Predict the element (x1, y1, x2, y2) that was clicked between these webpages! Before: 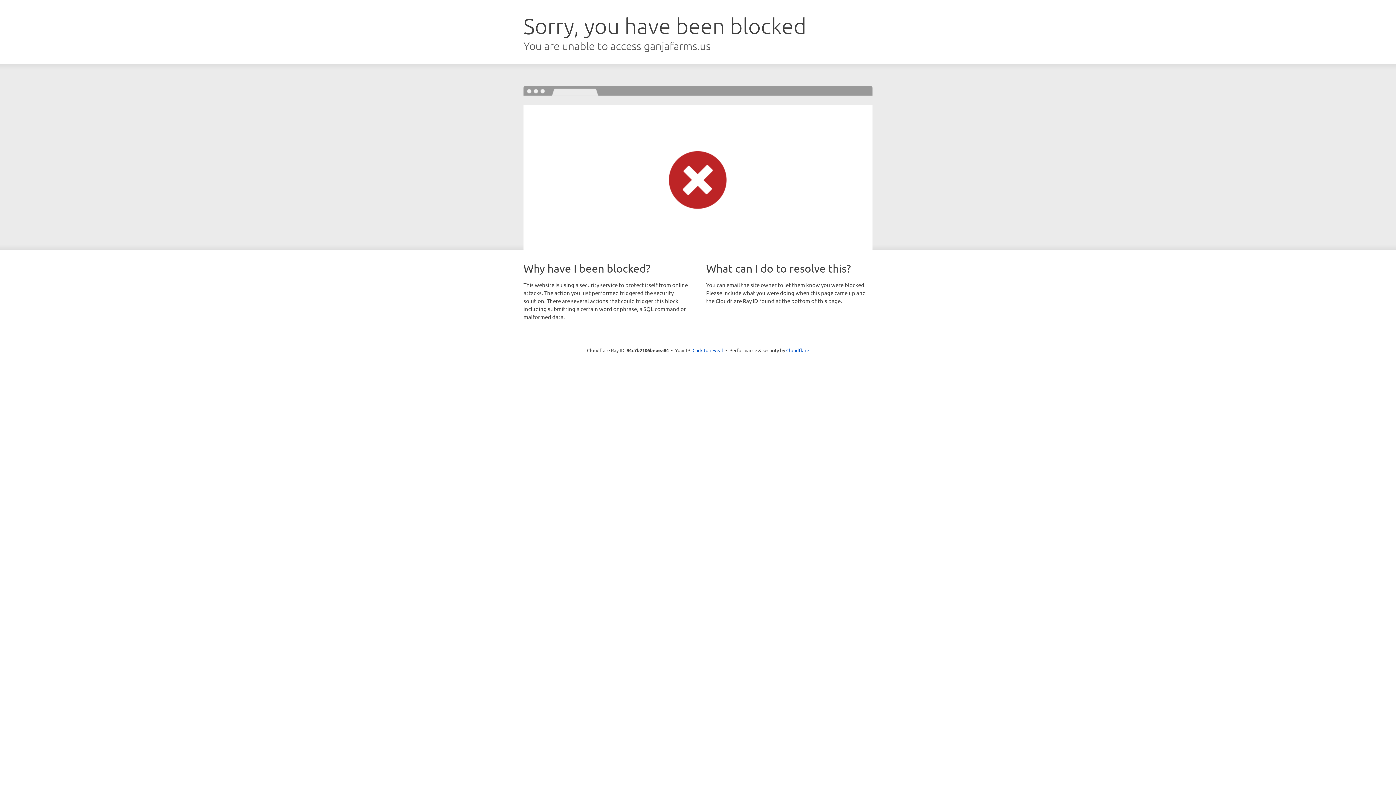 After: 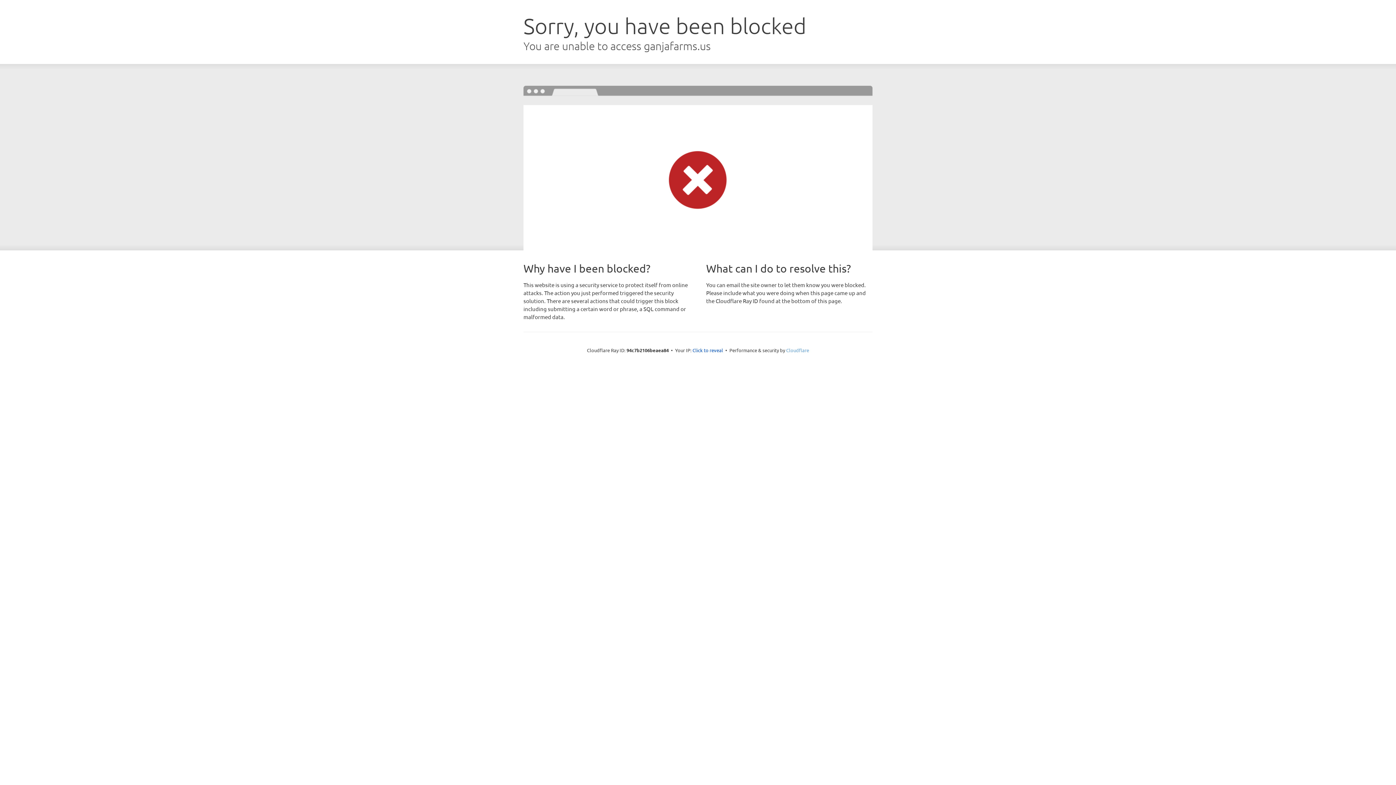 Action: bbox: (786, 347, 809, 353) label: Cloudflare